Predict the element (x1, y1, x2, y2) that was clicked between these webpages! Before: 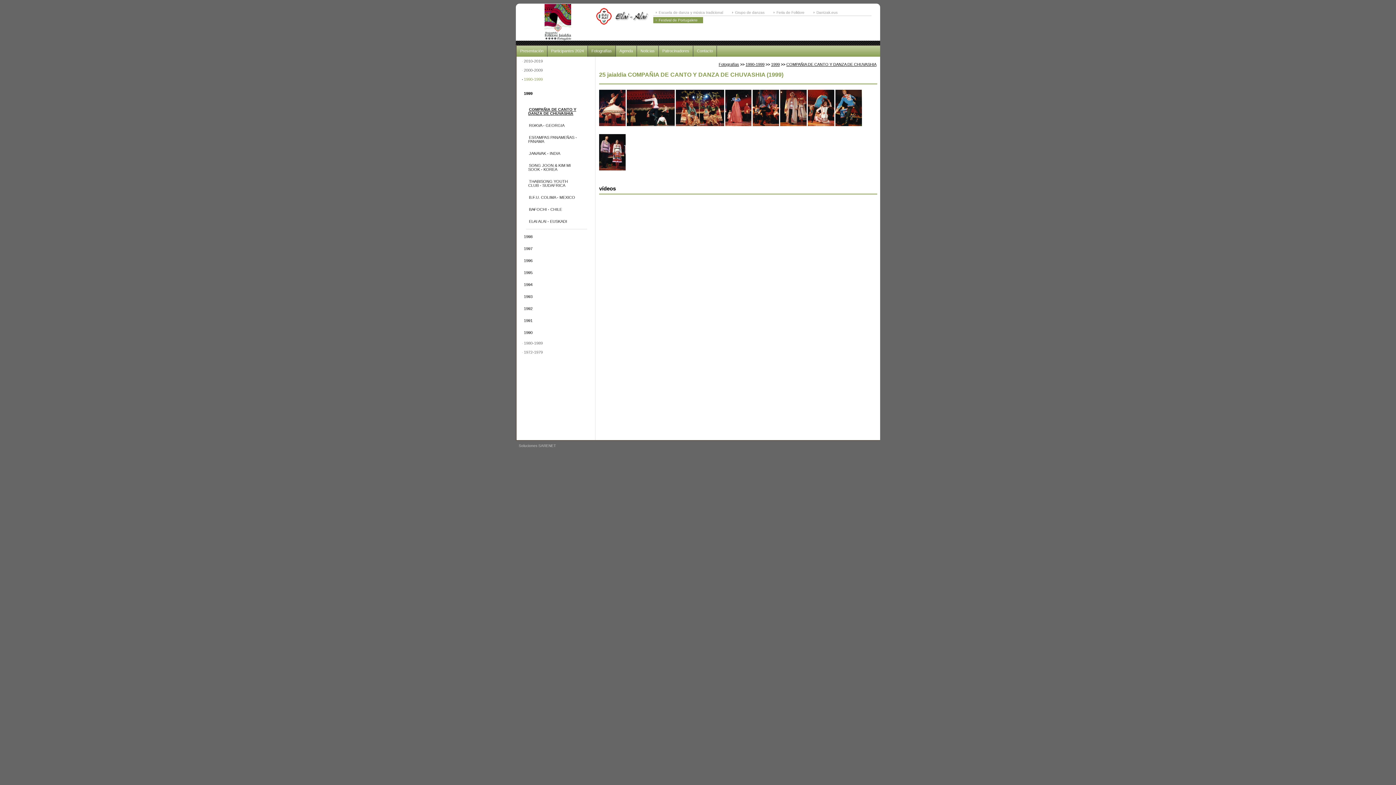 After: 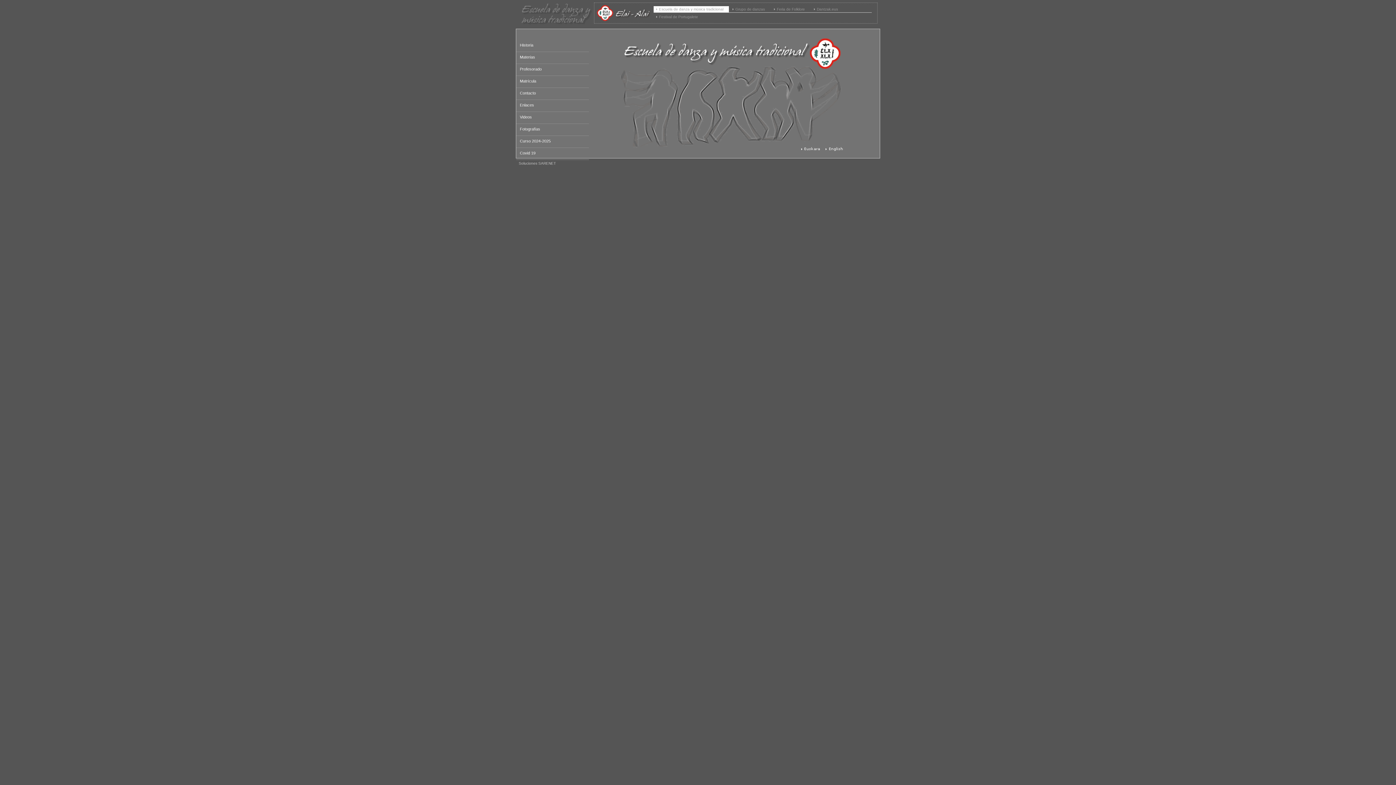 Action: label: Escuela de danza y música tradicional bbox: (653, 9, 728, 15)